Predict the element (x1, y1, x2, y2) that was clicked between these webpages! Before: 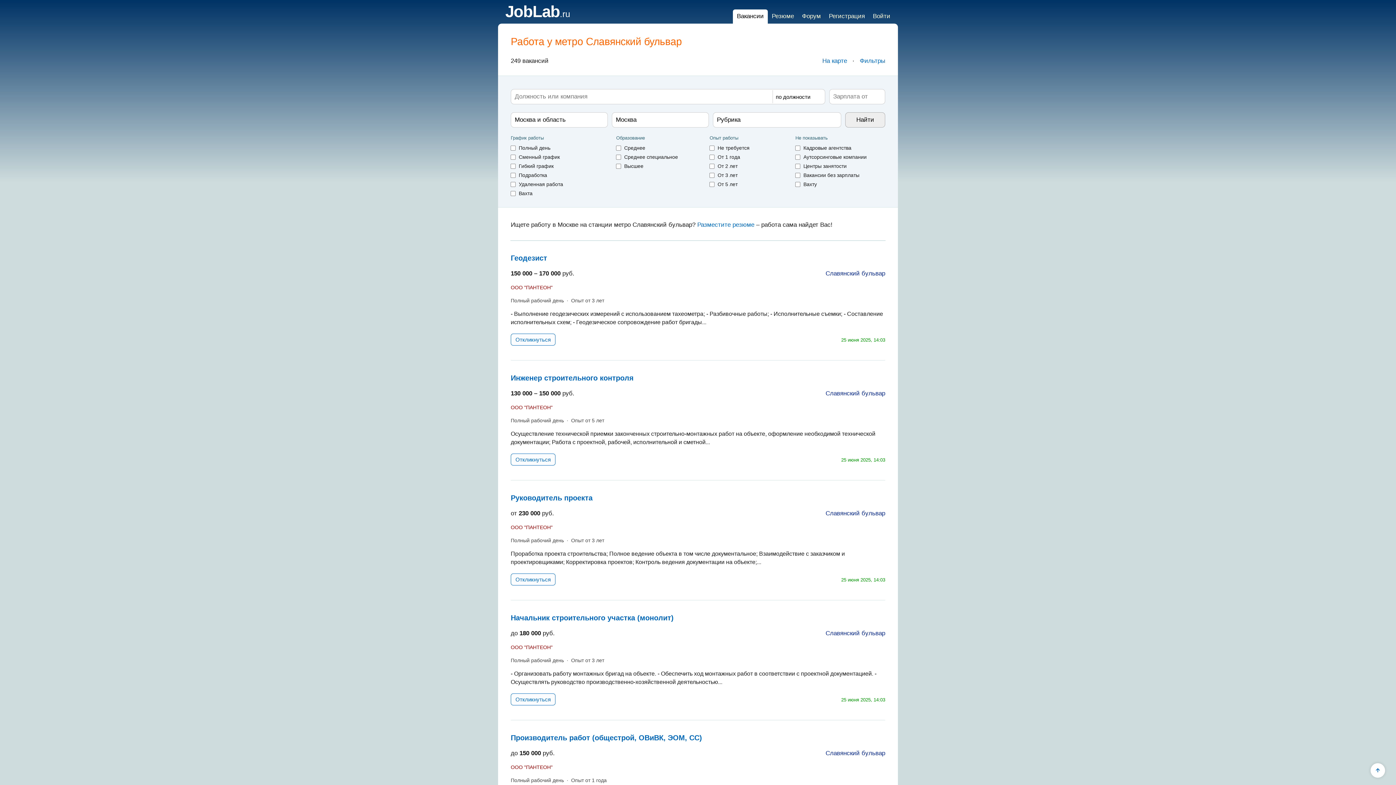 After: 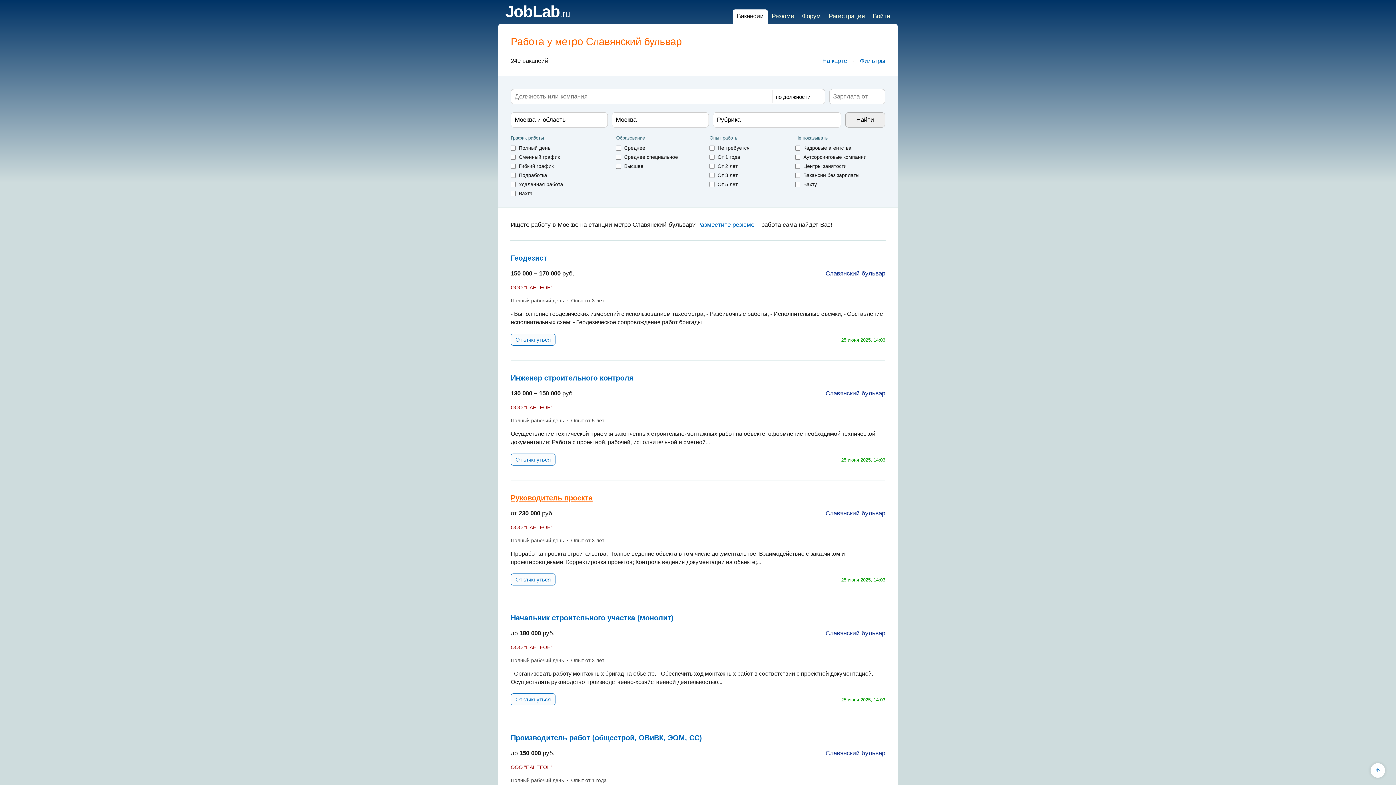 Action: bbox: (510, 494, 592, 502) label: Руководитель проекта